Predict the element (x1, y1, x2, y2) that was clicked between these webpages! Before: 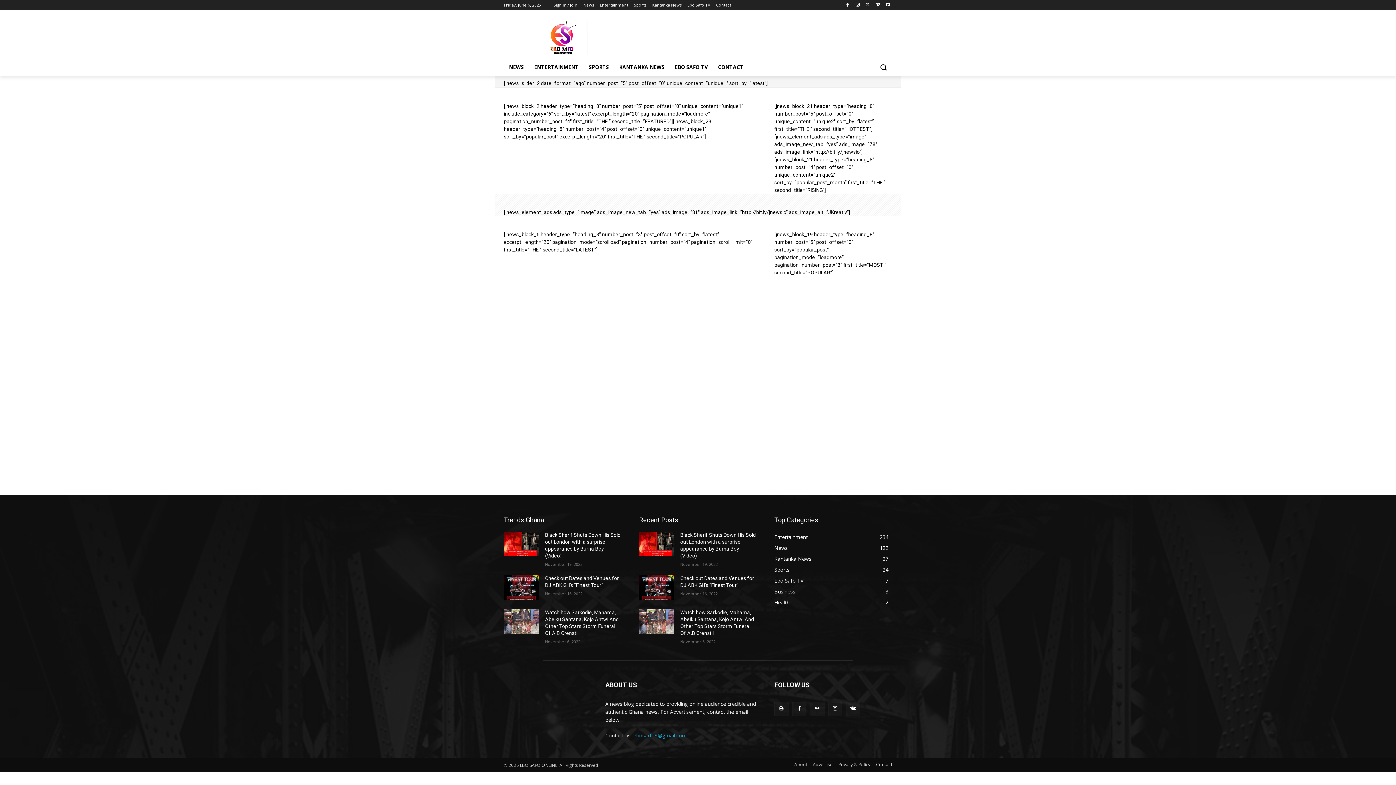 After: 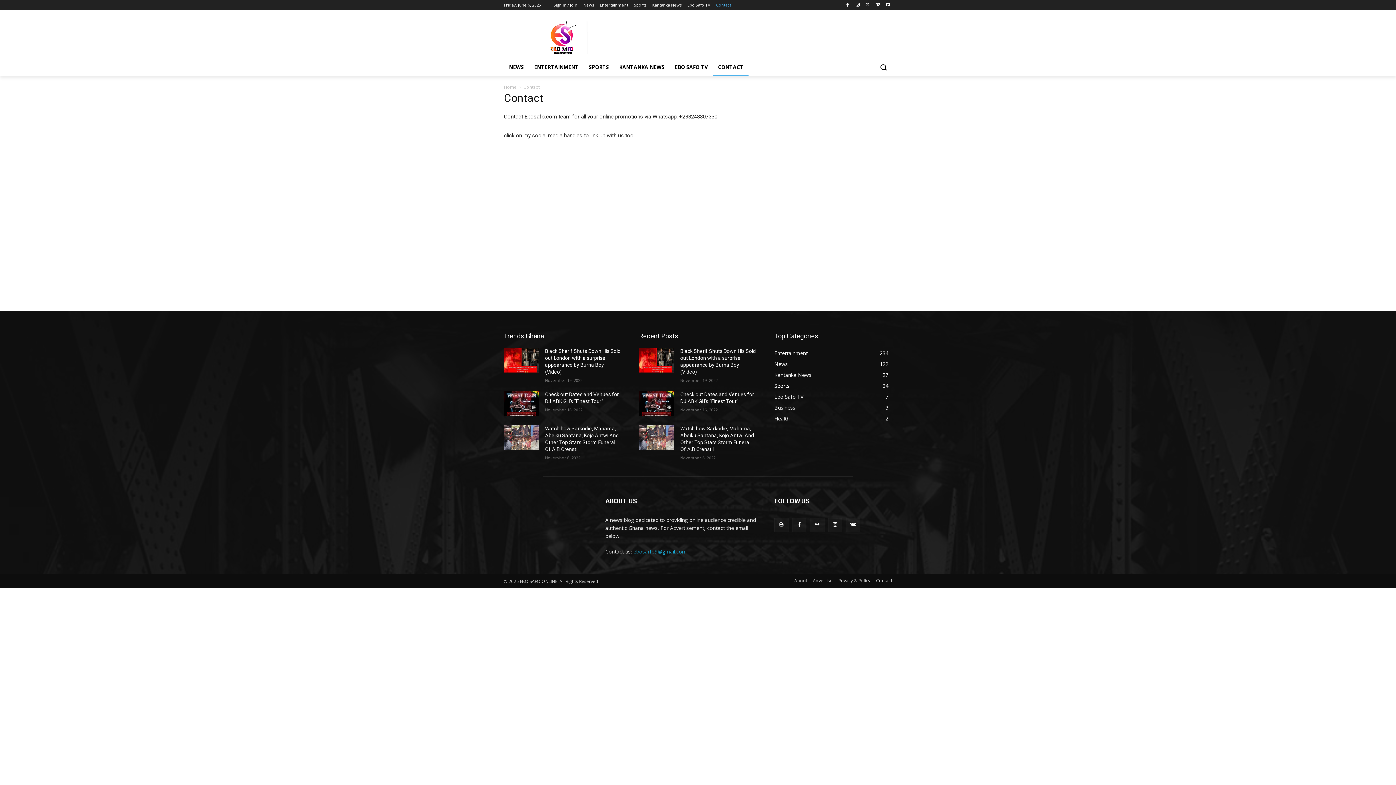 Action: label: Contact bbox: (716, 0, 731, 10)